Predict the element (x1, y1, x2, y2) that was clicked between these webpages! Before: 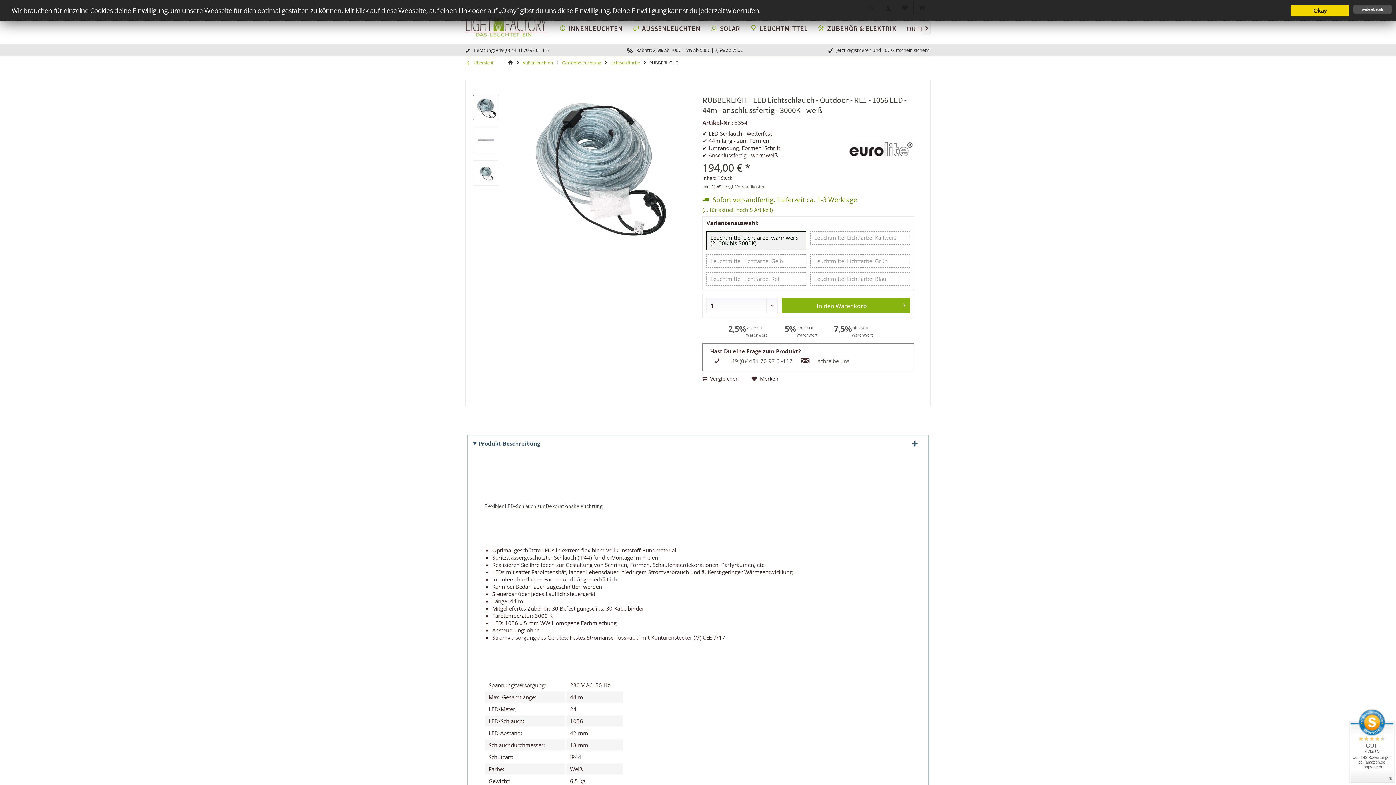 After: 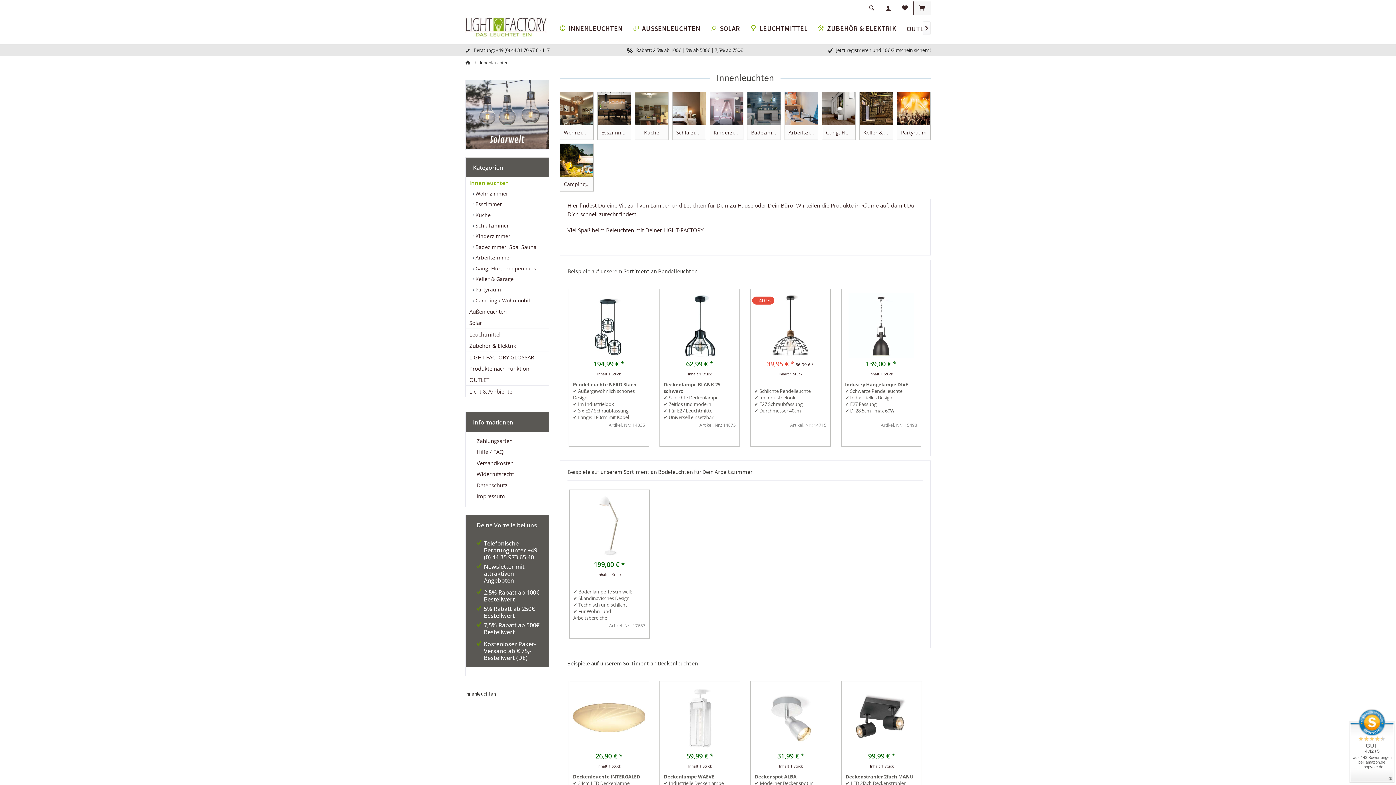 Action: label: Innenleuchten bbox: (554, 21, 628, 36)